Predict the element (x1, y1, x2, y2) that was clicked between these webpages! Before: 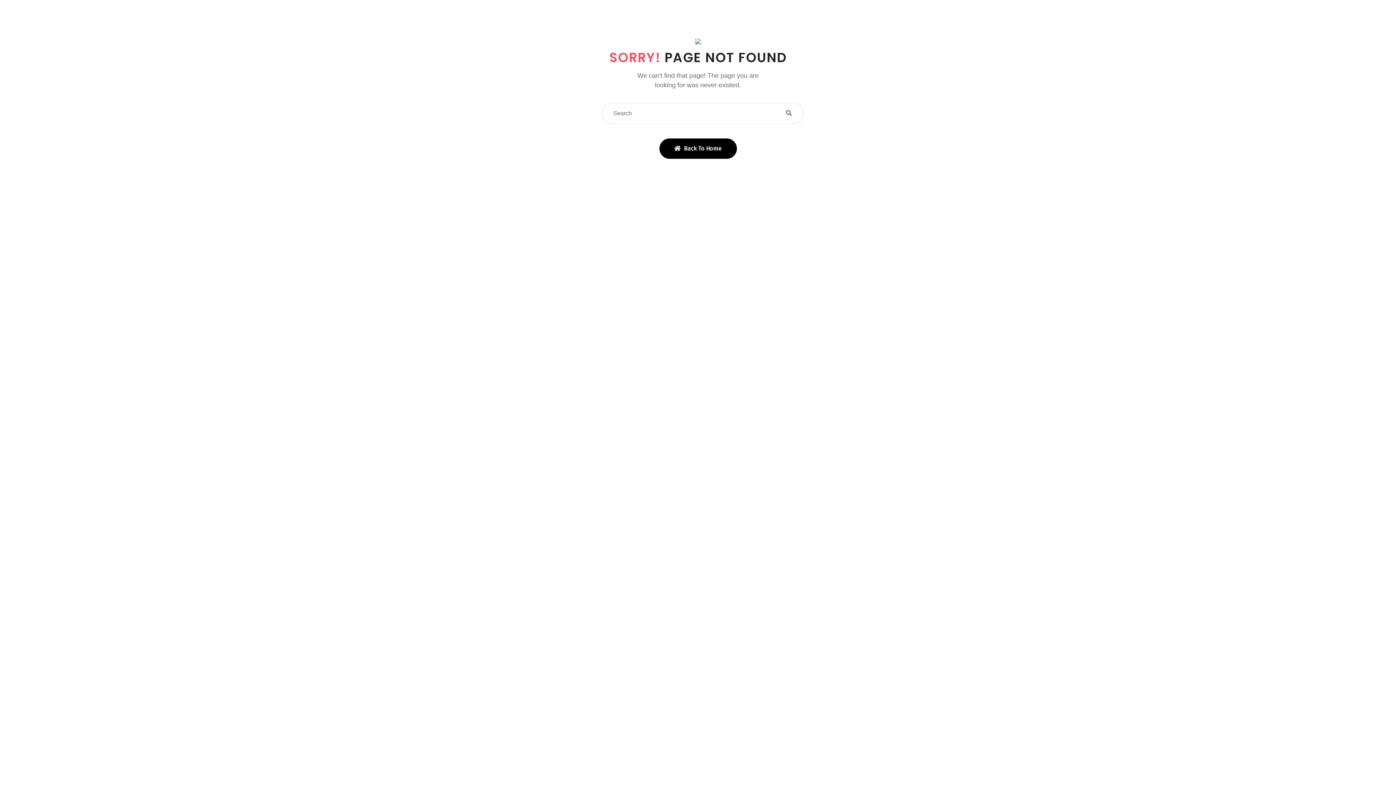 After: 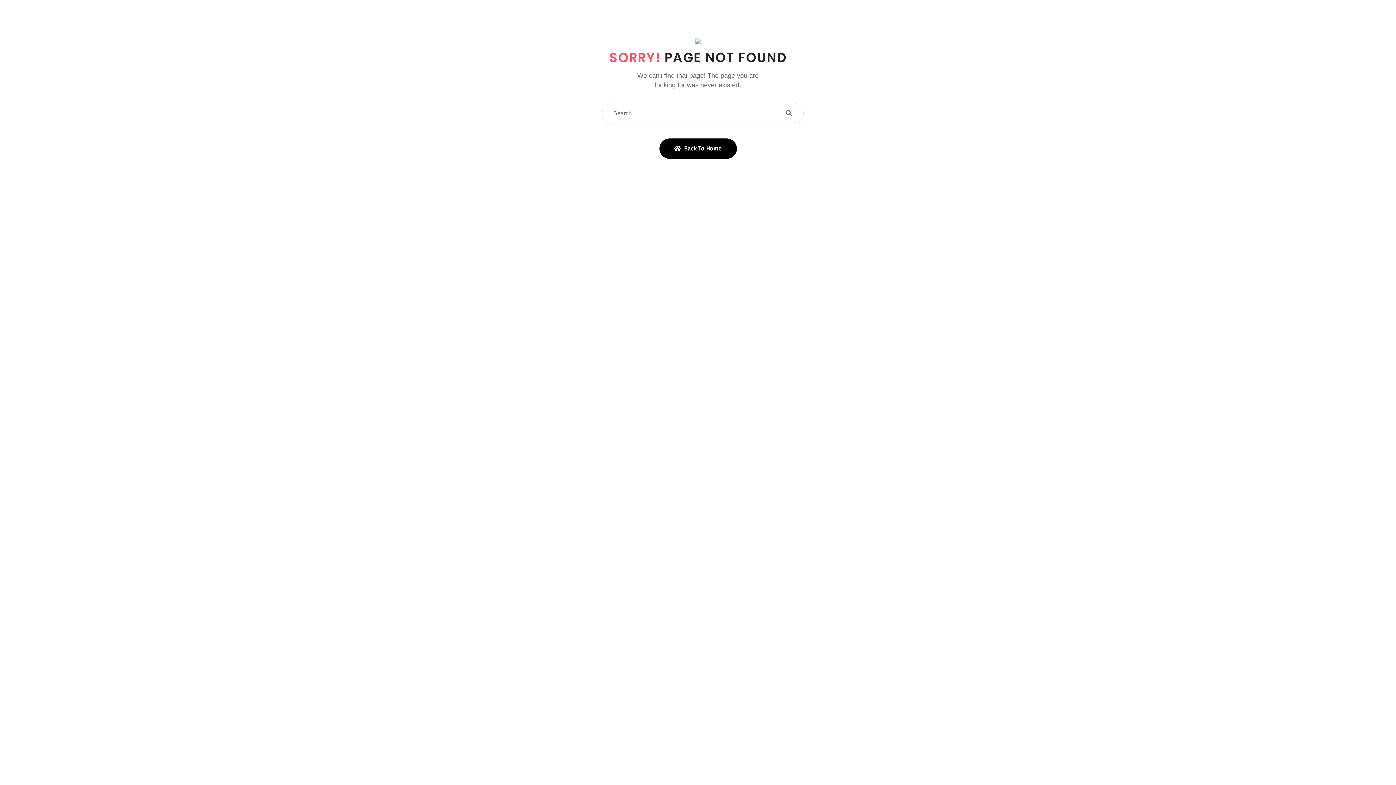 Action: bbox: (784, 108, 794, 118)